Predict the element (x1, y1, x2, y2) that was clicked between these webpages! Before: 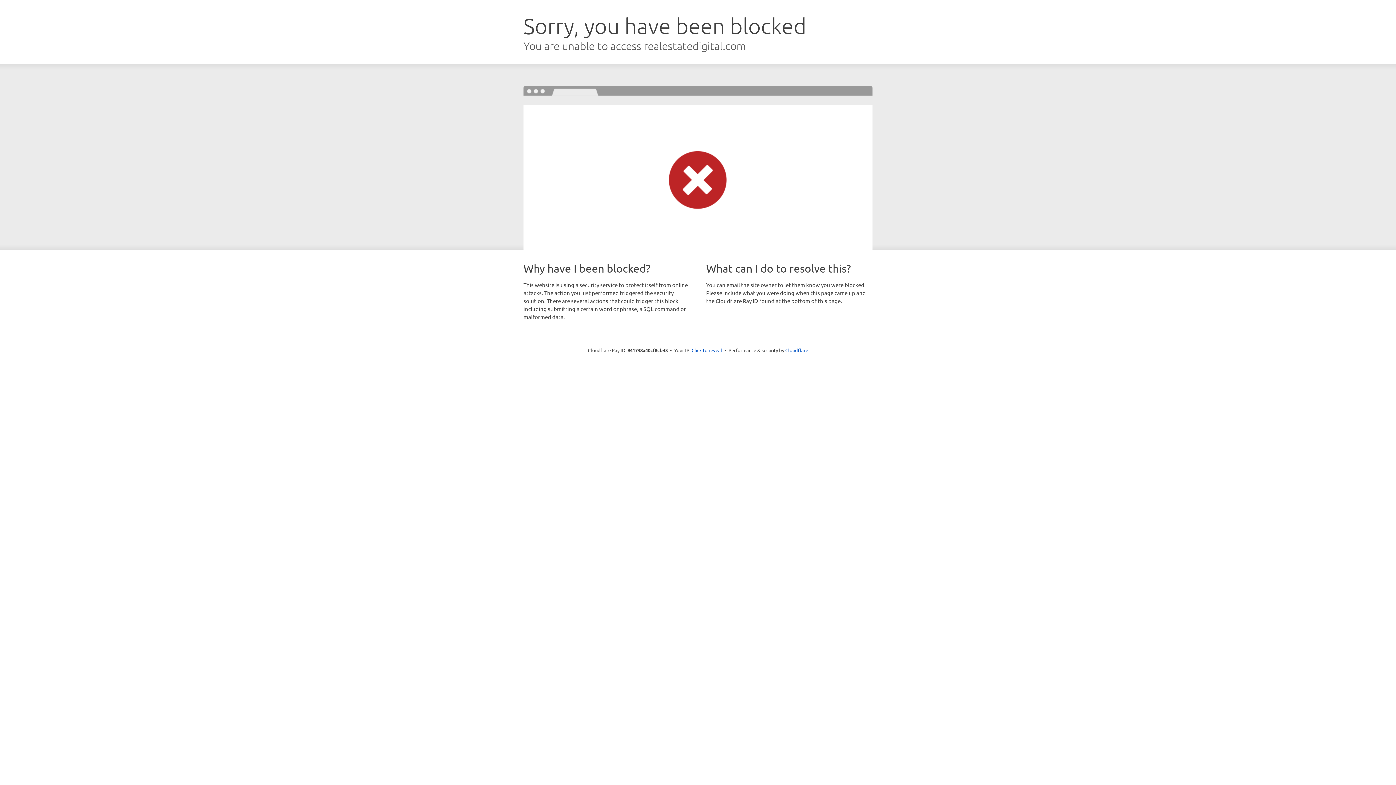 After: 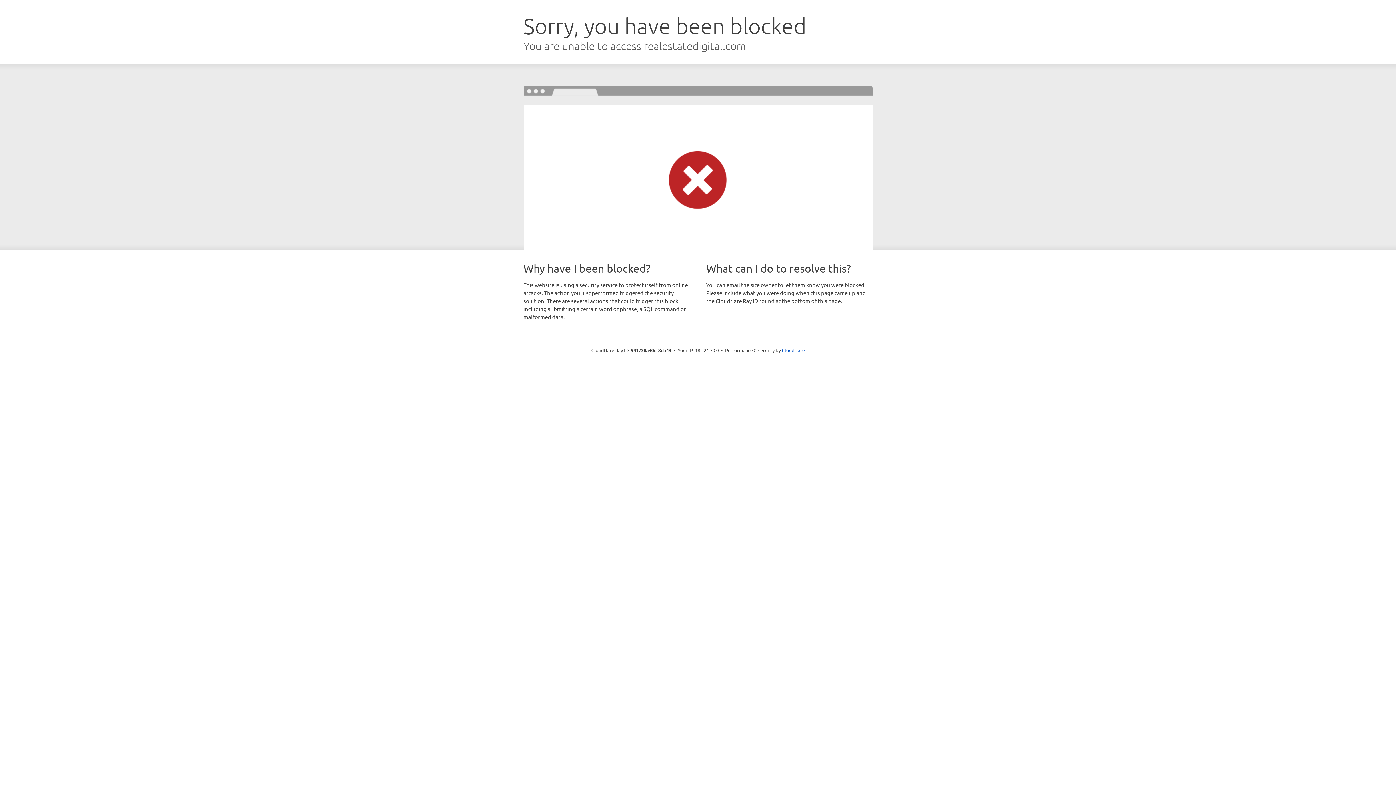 Action: bbox: (691, 346, 722, 353) label: Click to reveal